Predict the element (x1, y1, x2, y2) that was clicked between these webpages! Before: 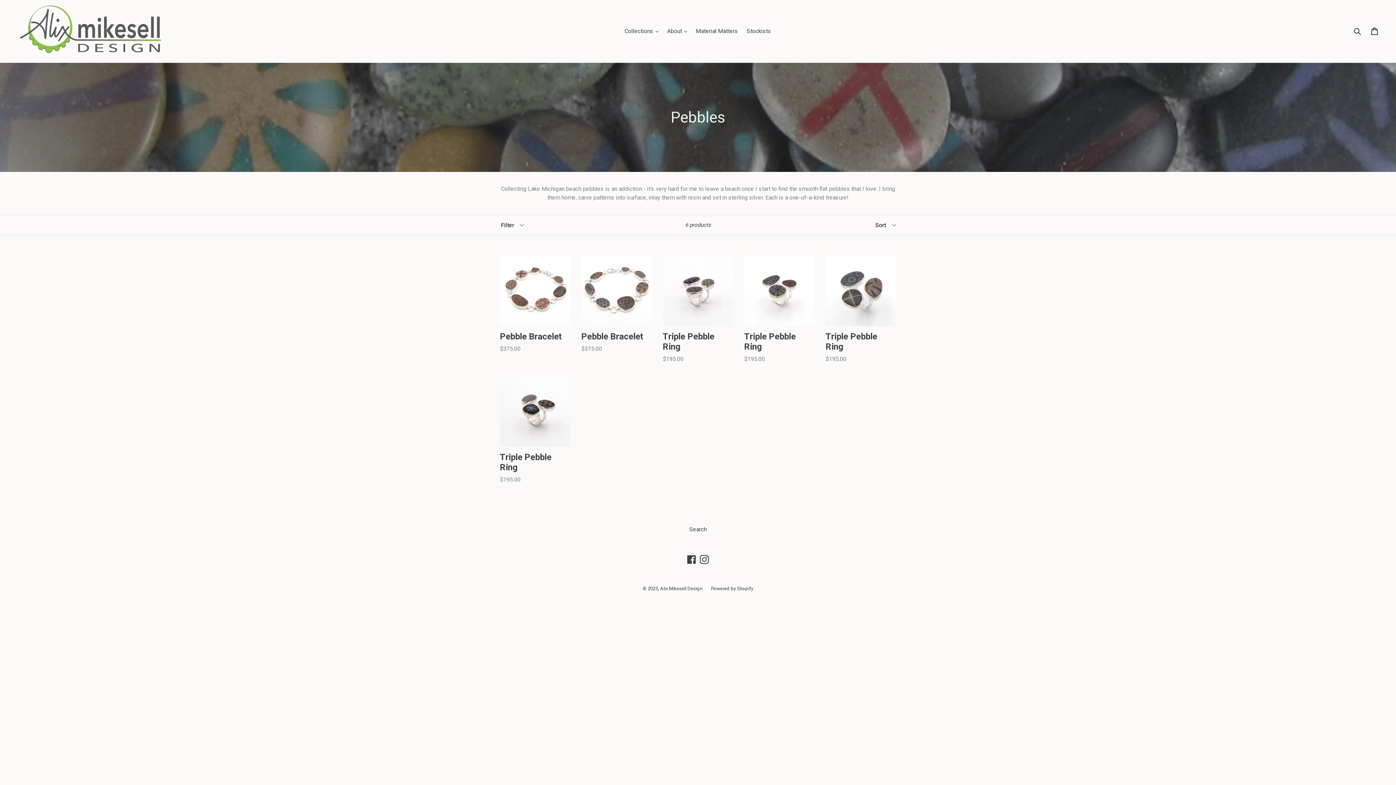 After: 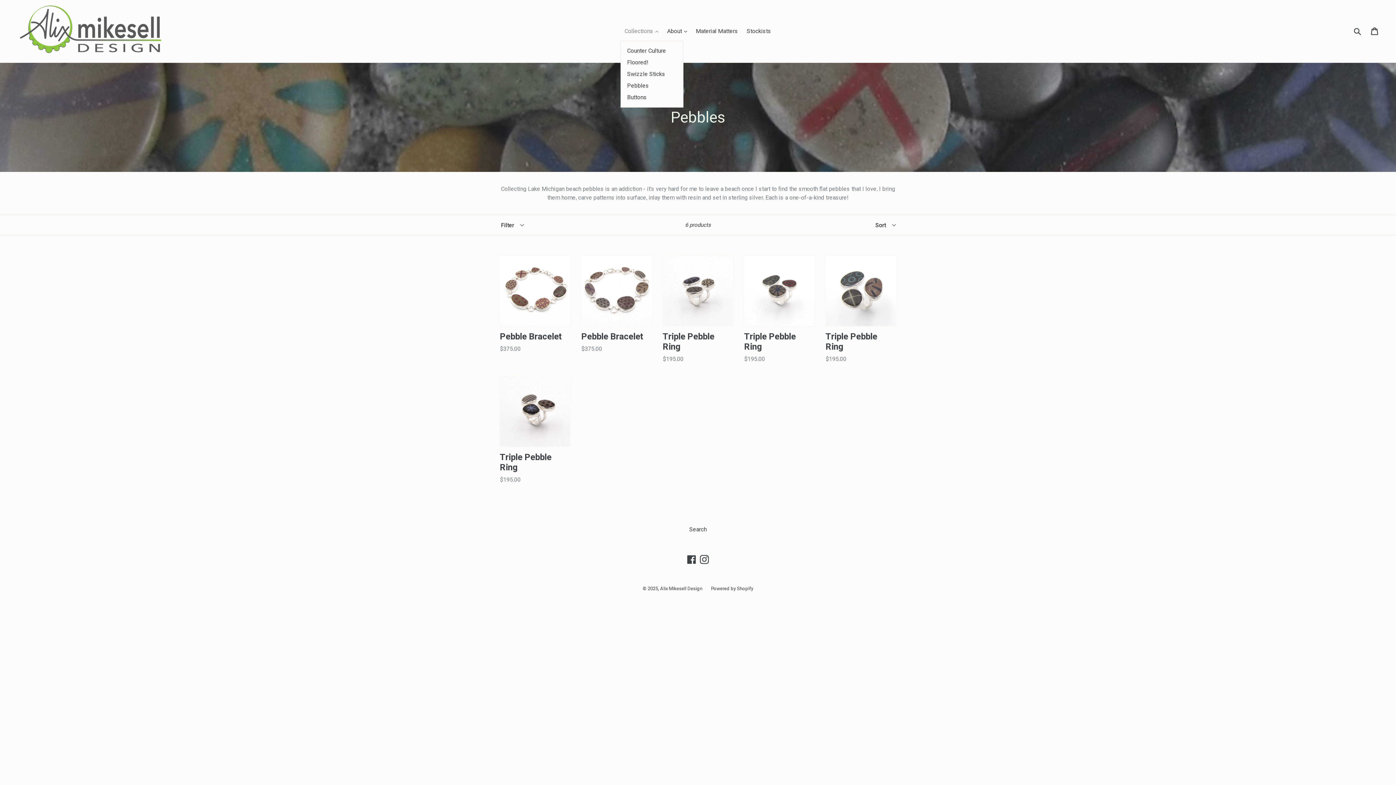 Action: label: Collections 
expand bbox: (621, 25, 662, 36)